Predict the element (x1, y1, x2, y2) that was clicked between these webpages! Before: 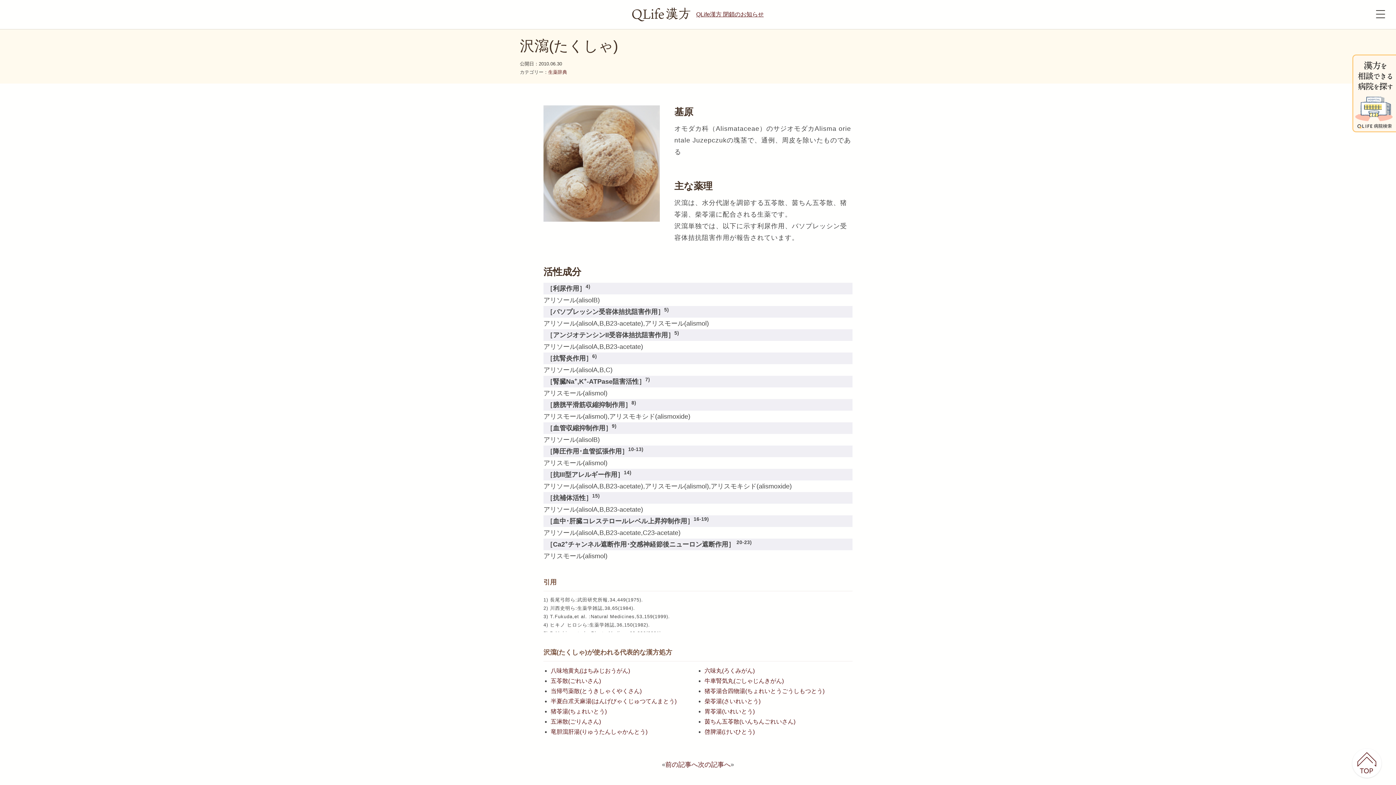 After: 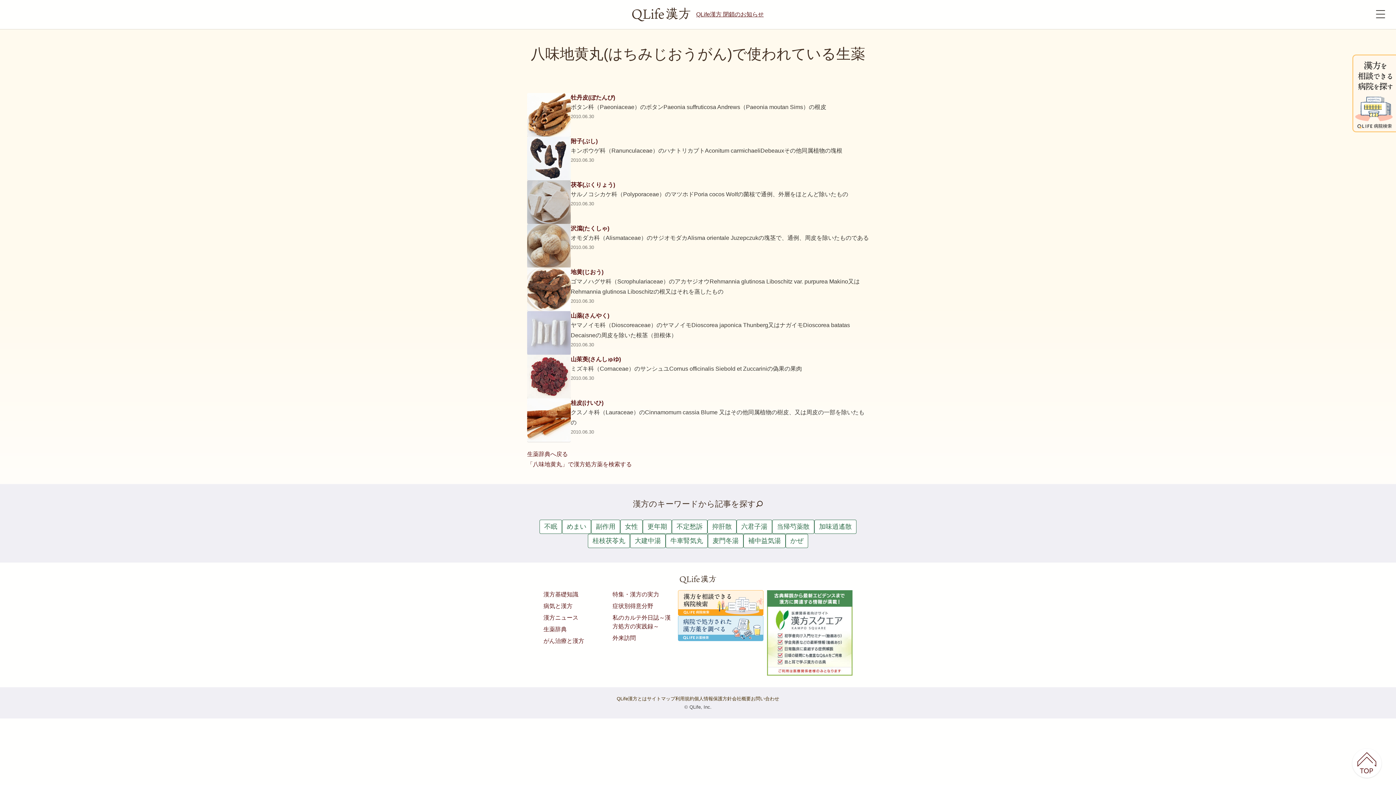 Action: label: 八味地黄丸(はちみじおうがん) bbox: (550, 668, 630, 674)